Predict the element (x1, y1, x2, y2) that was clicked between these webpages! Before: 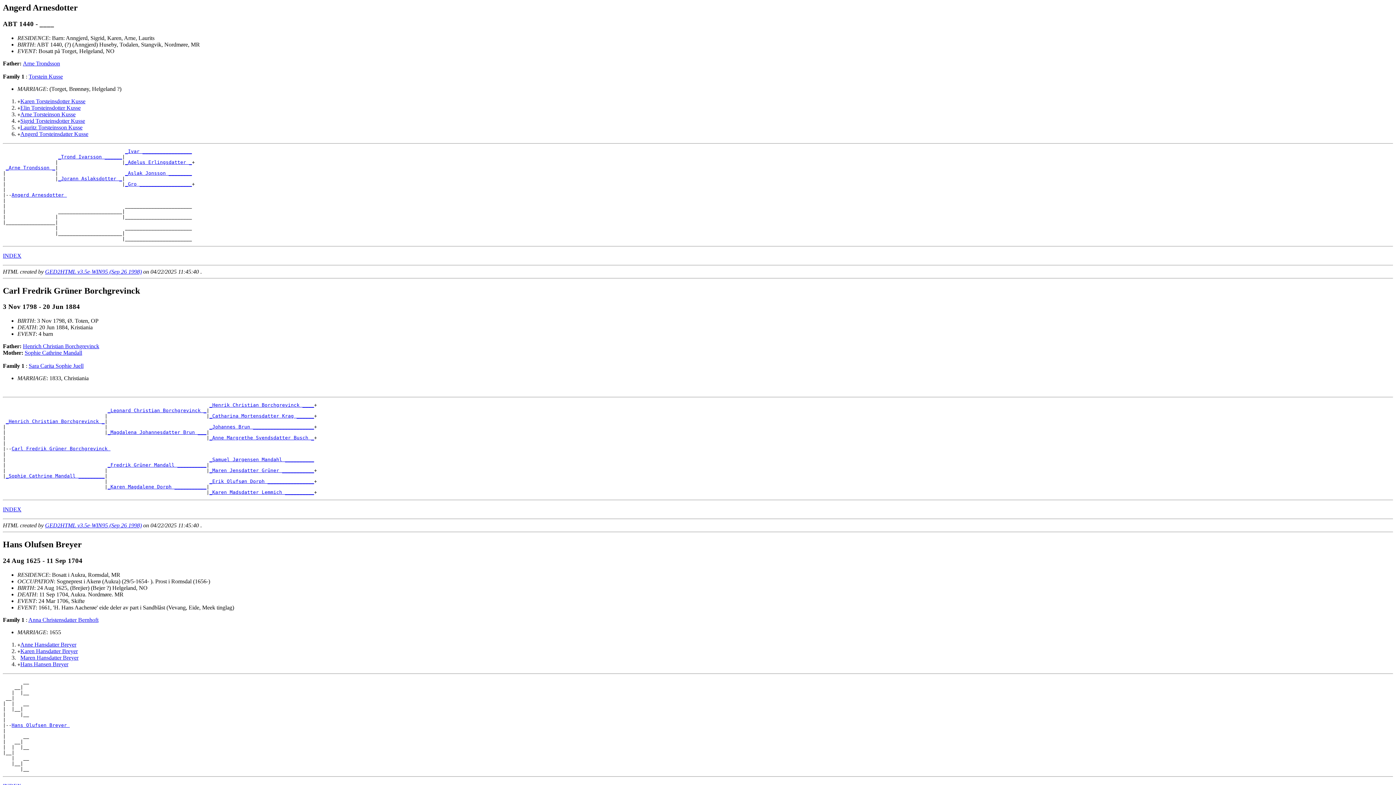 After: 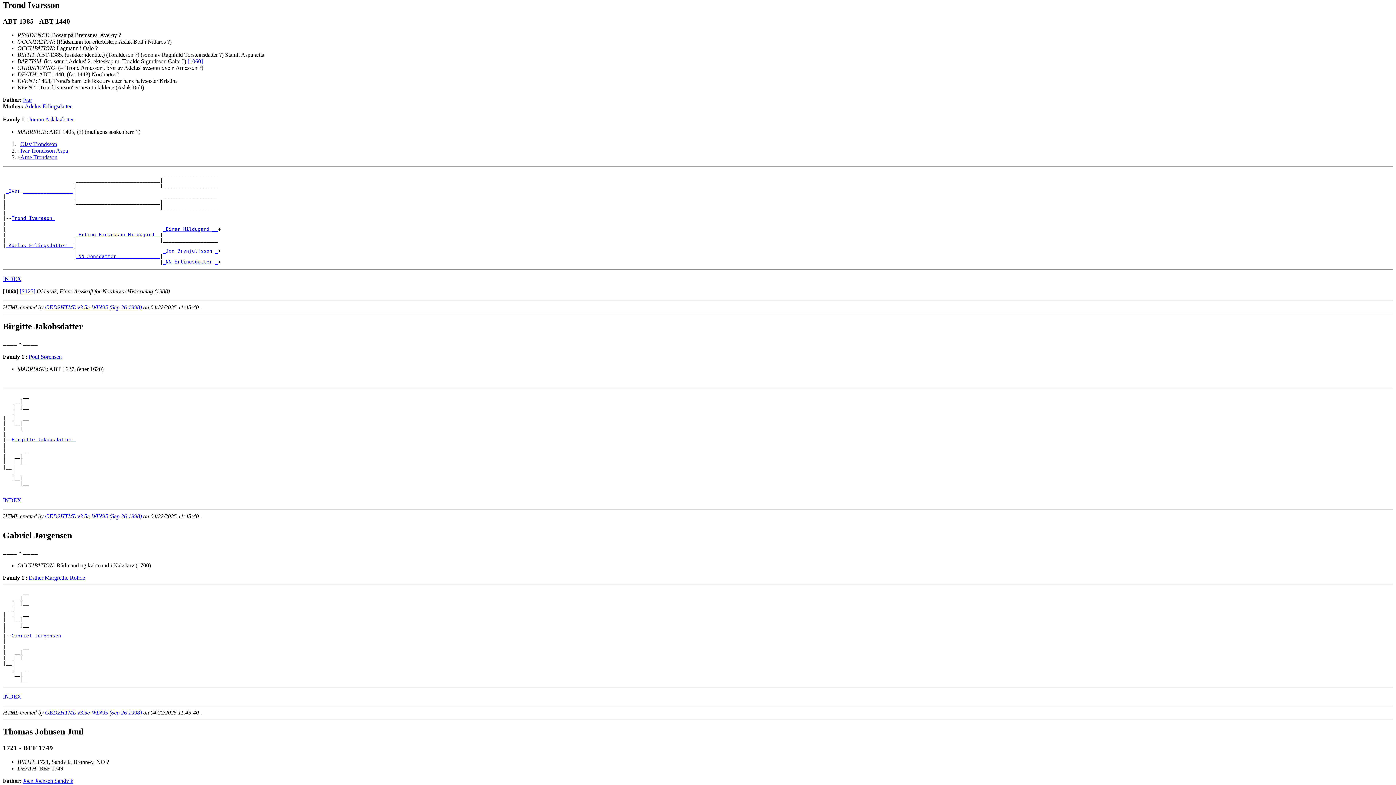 Action: bbox: (58, 154, 122, 159) label: _Trond Ivarsson ______